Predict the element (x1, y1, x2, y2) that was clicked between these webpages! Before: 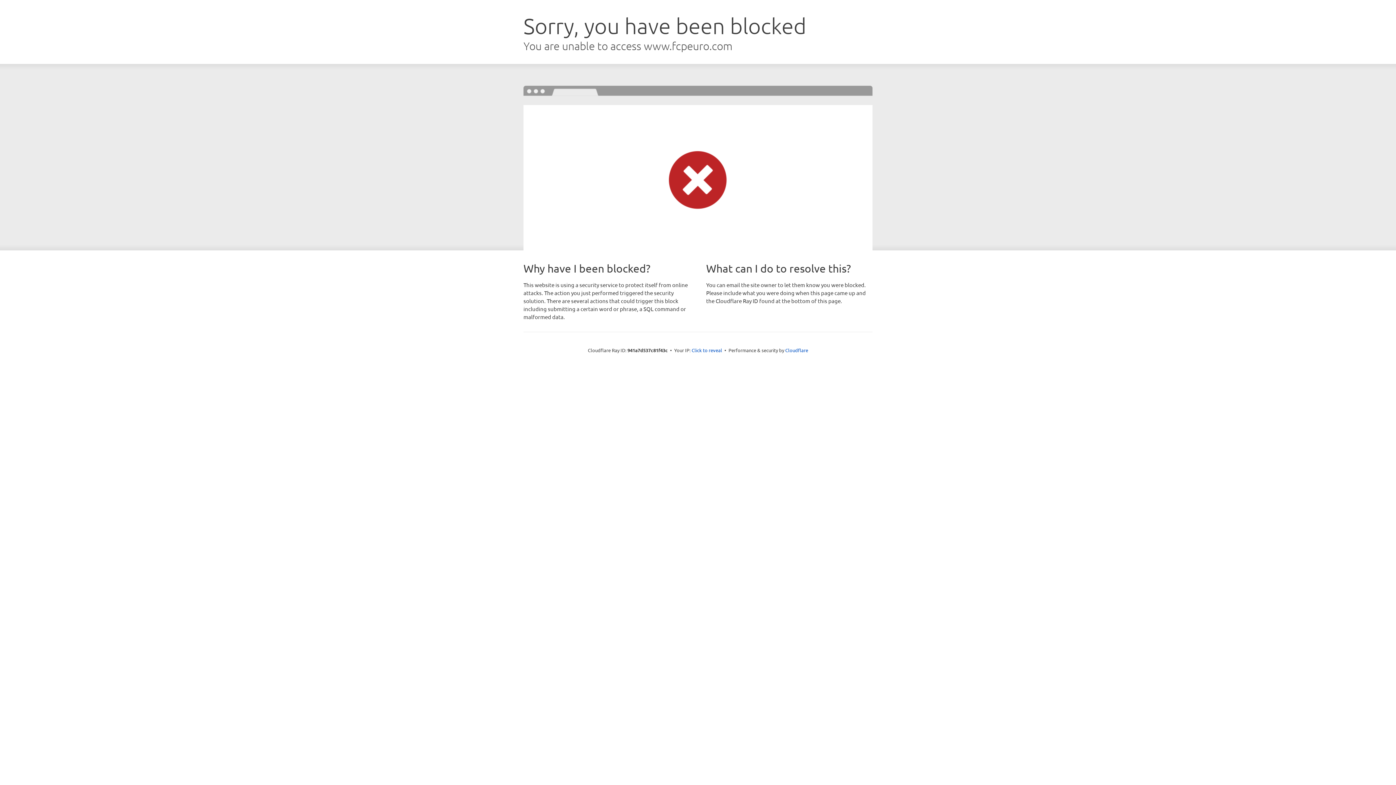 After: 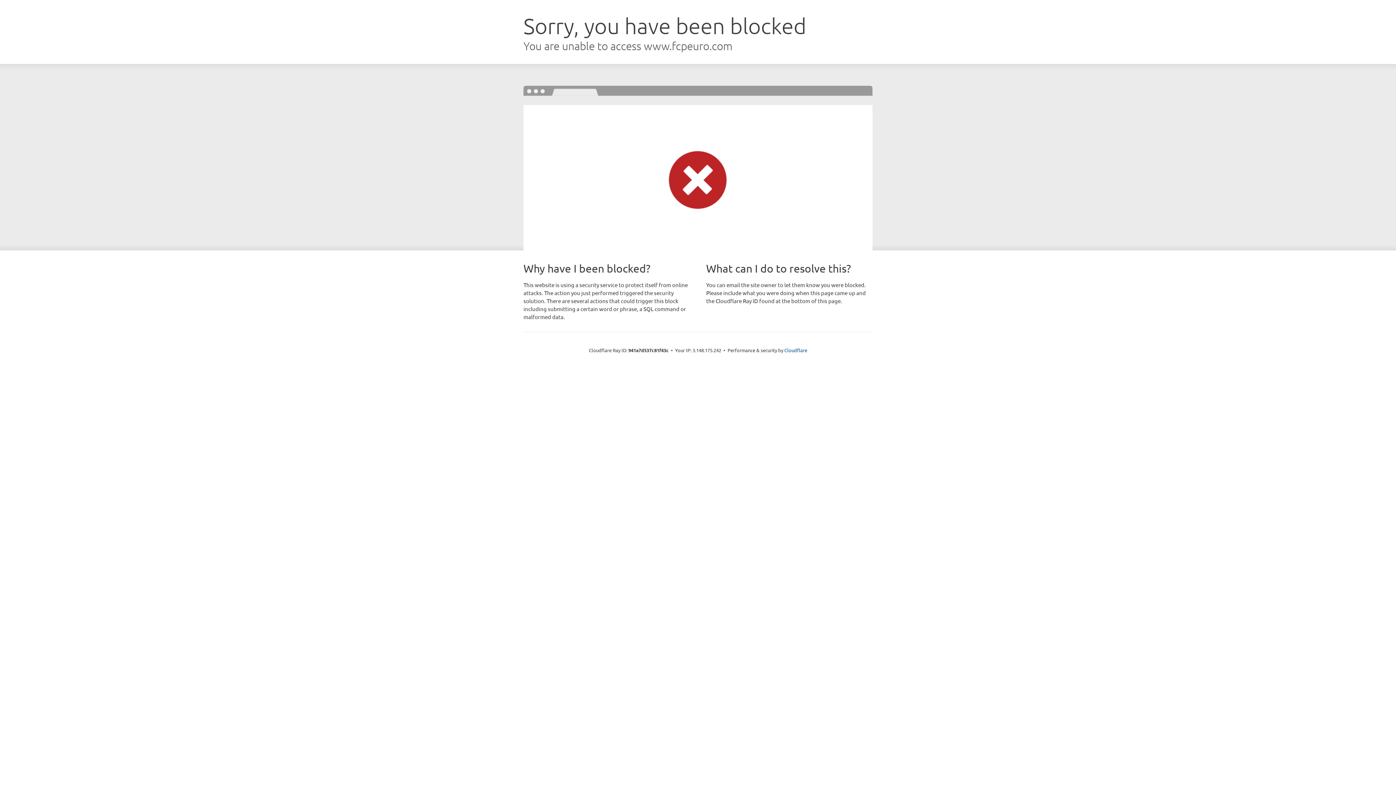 Action: label: Click to reveal bbox: (691, 346, 722, 353)